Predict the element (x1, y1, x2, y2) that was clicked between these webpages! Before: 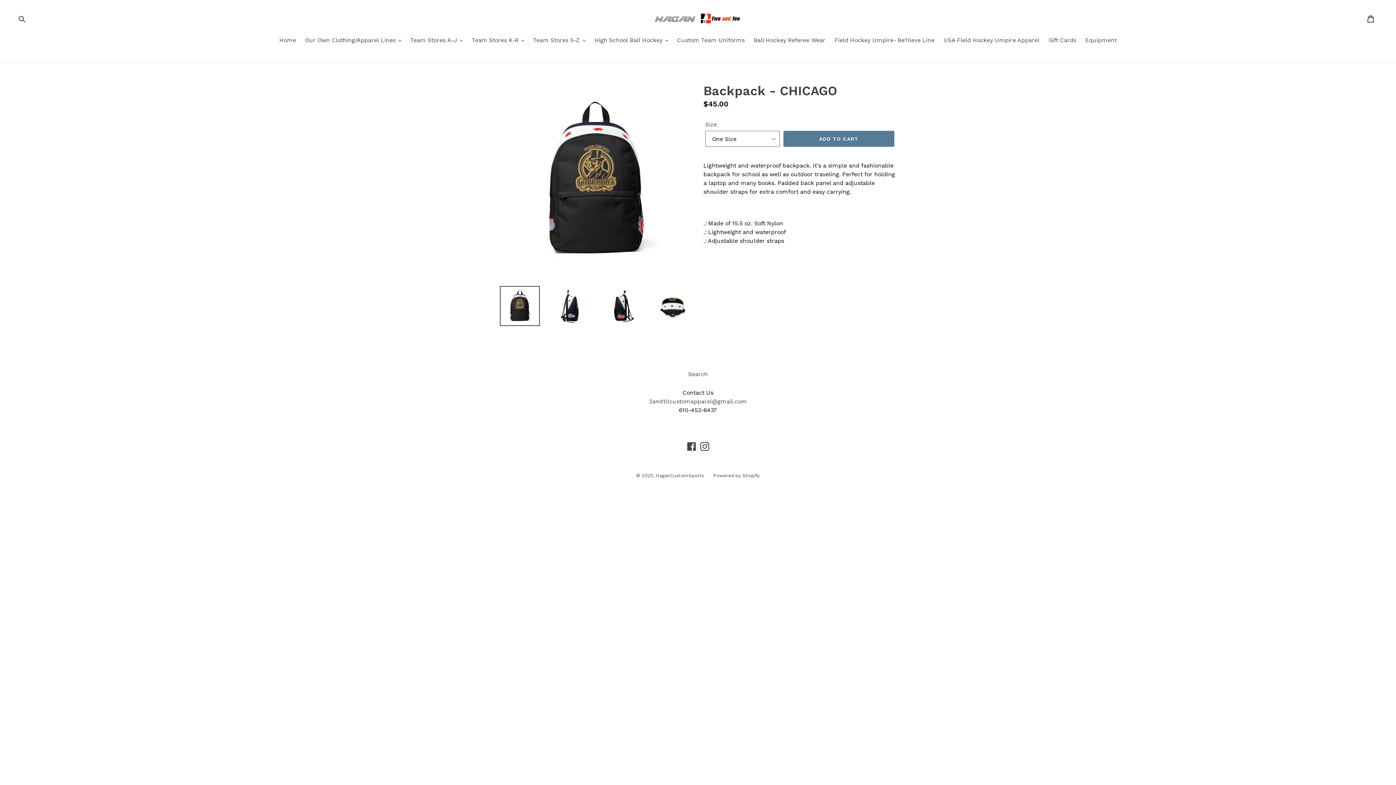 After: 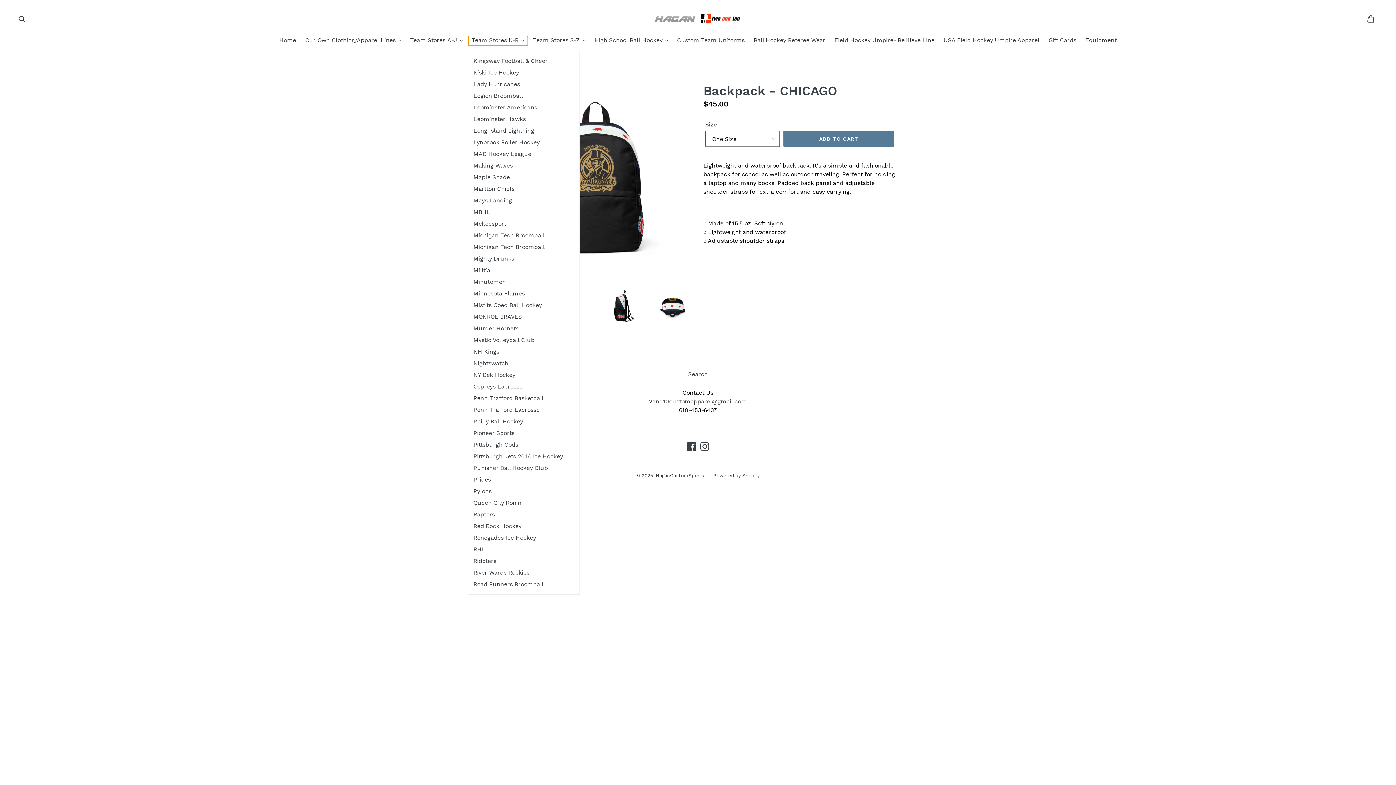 Action: bbox: (468, 36, 527, 45) label: Team Stores K-R 